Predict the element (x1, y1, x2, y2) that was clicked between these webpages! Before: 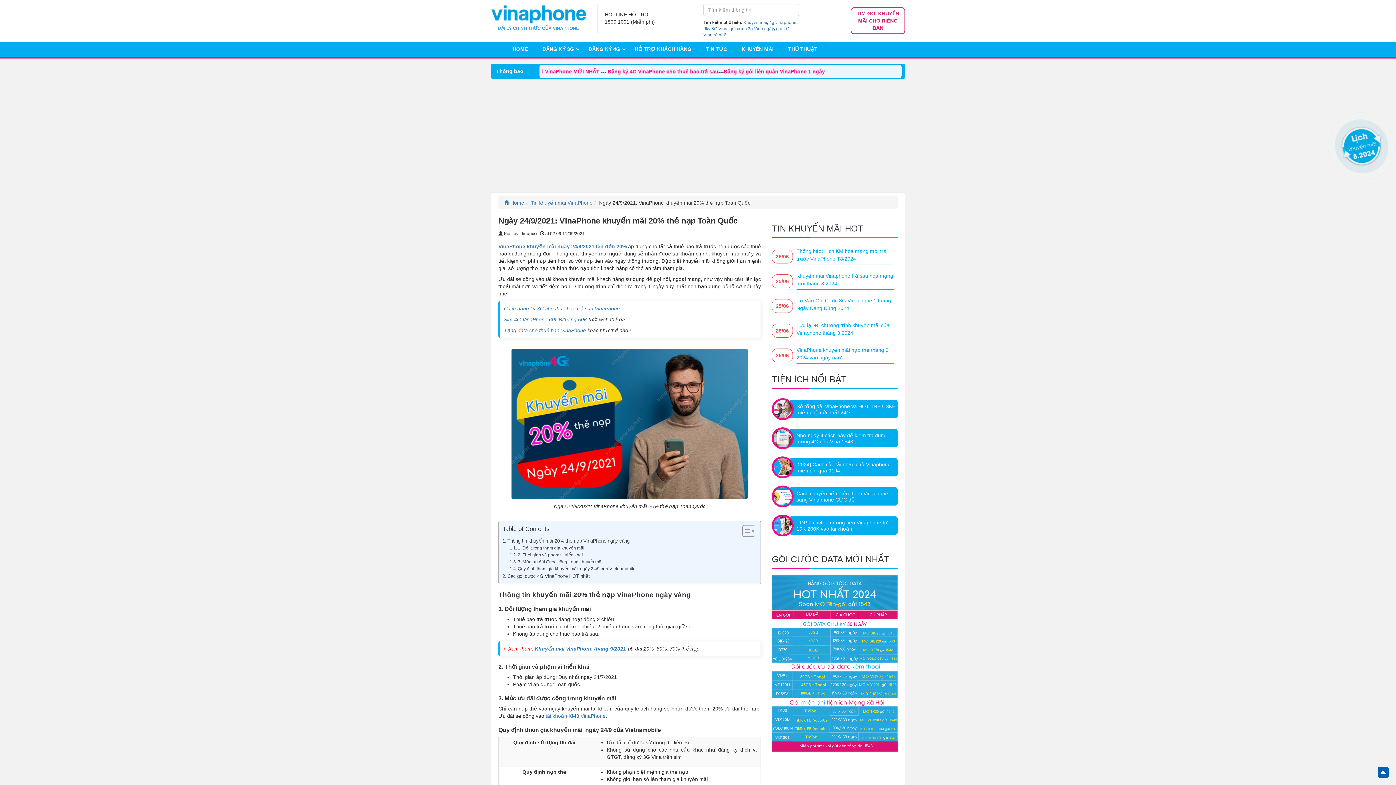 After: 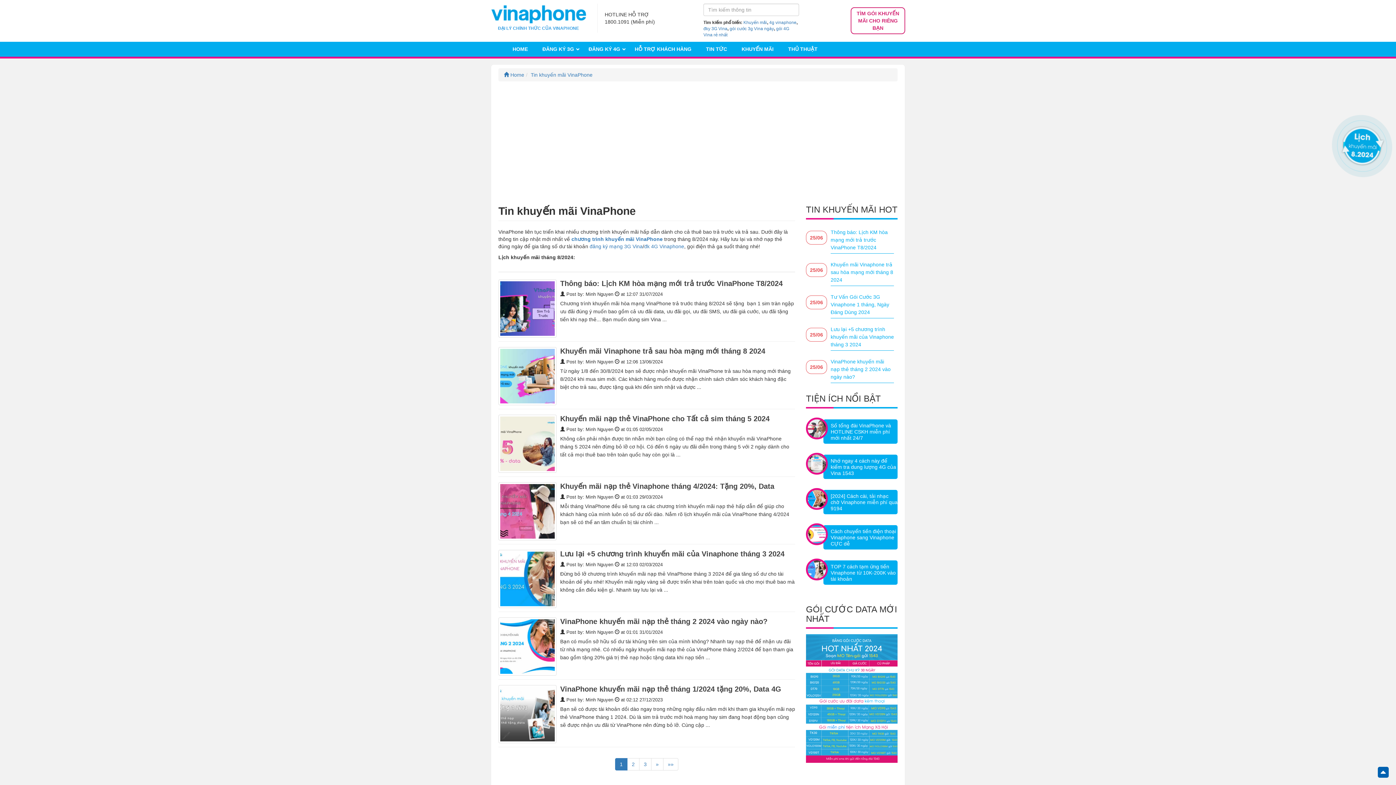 Action: bbox: (734, 41, 781, 56) label: KHUYẾN MÃI